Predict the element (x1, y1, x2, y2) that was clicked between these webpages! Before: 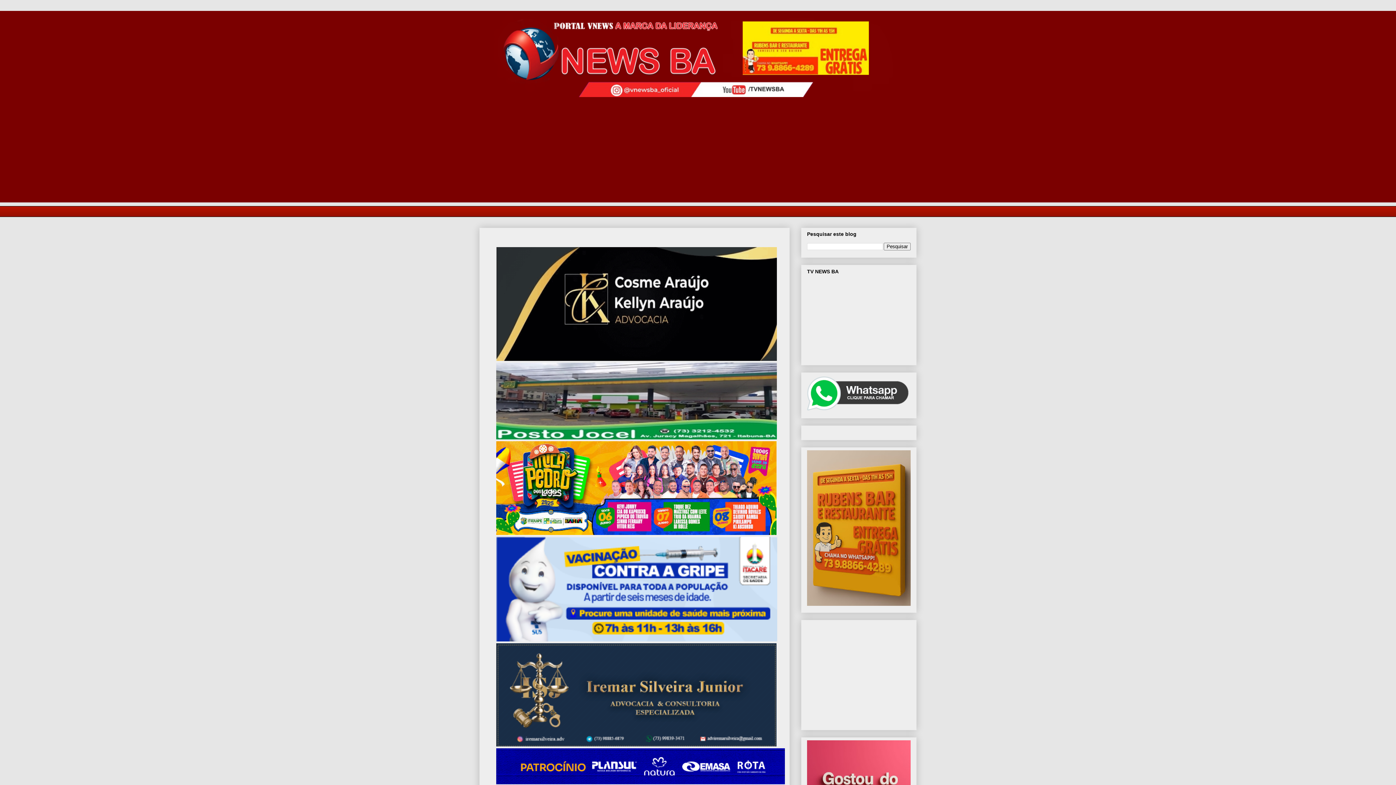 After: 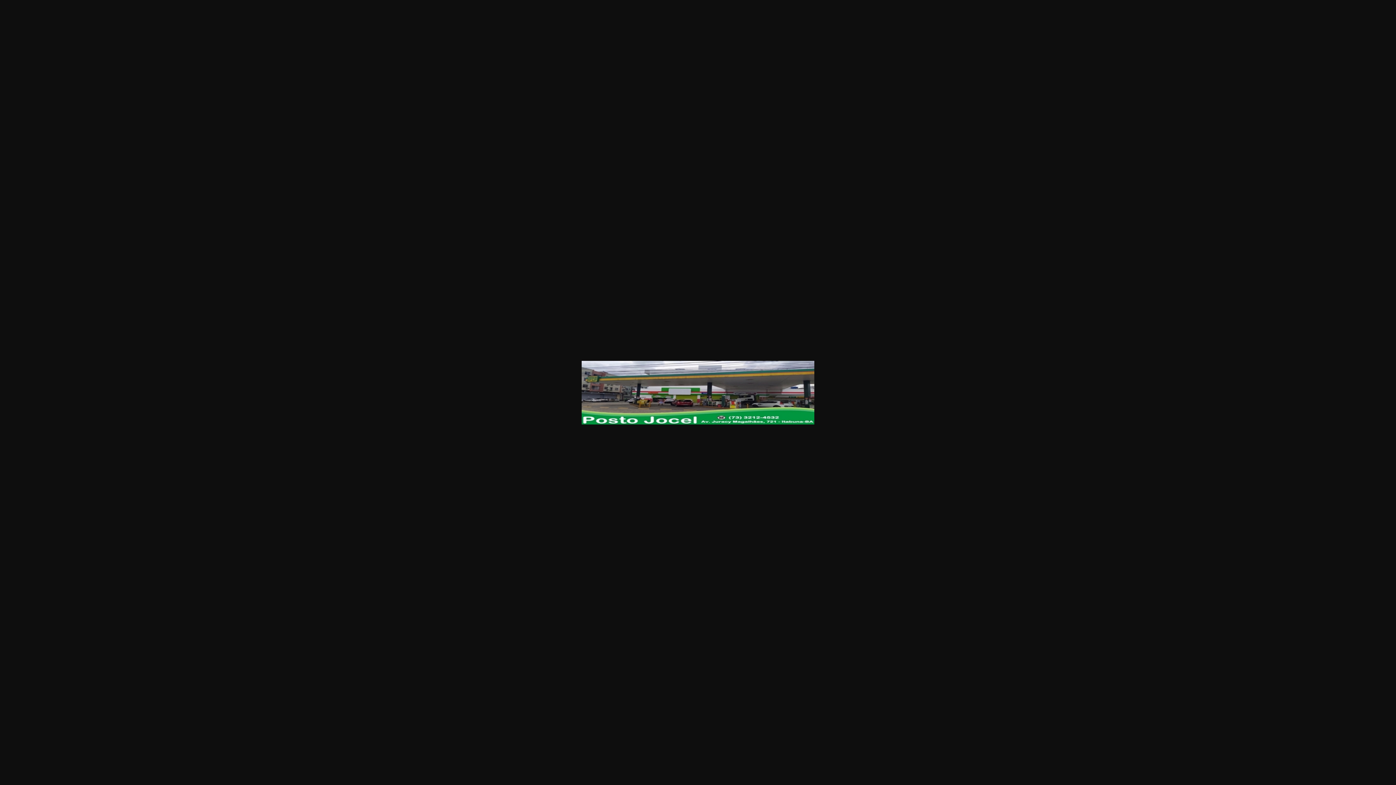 Action: bbox: (496, 429, 777, 446) label: 
